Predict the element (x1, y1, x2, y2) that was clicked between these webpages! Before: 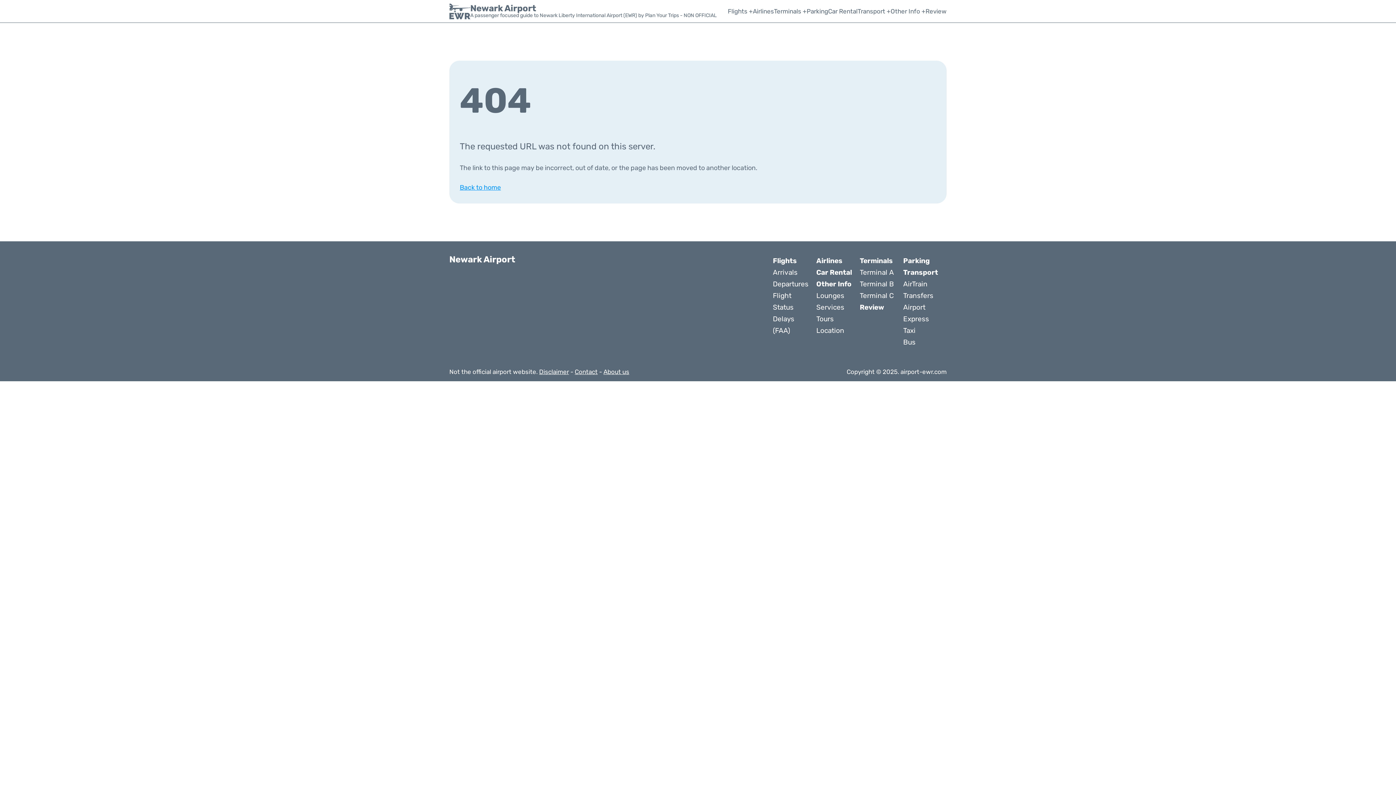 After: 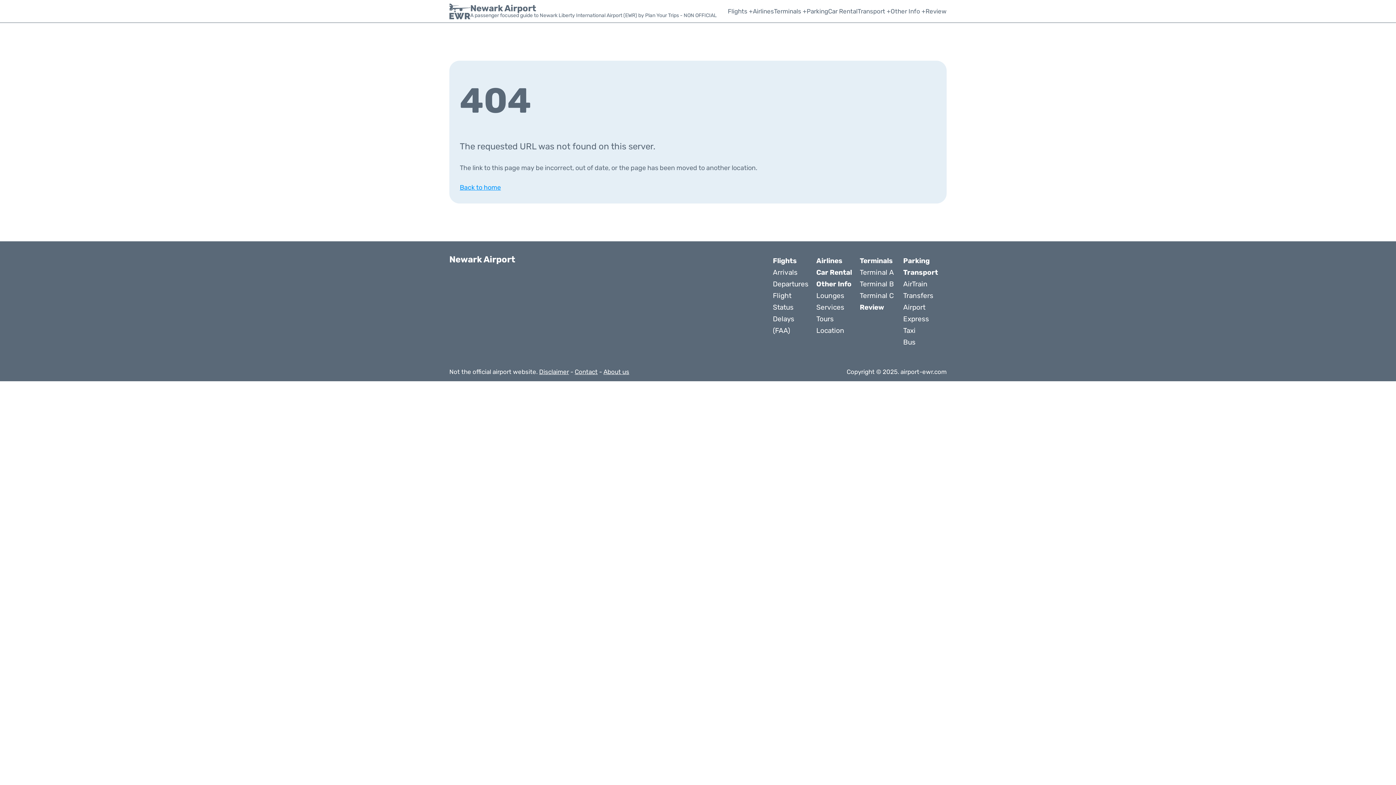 Action: label: Location bbox: (816, 325, 844, 336)